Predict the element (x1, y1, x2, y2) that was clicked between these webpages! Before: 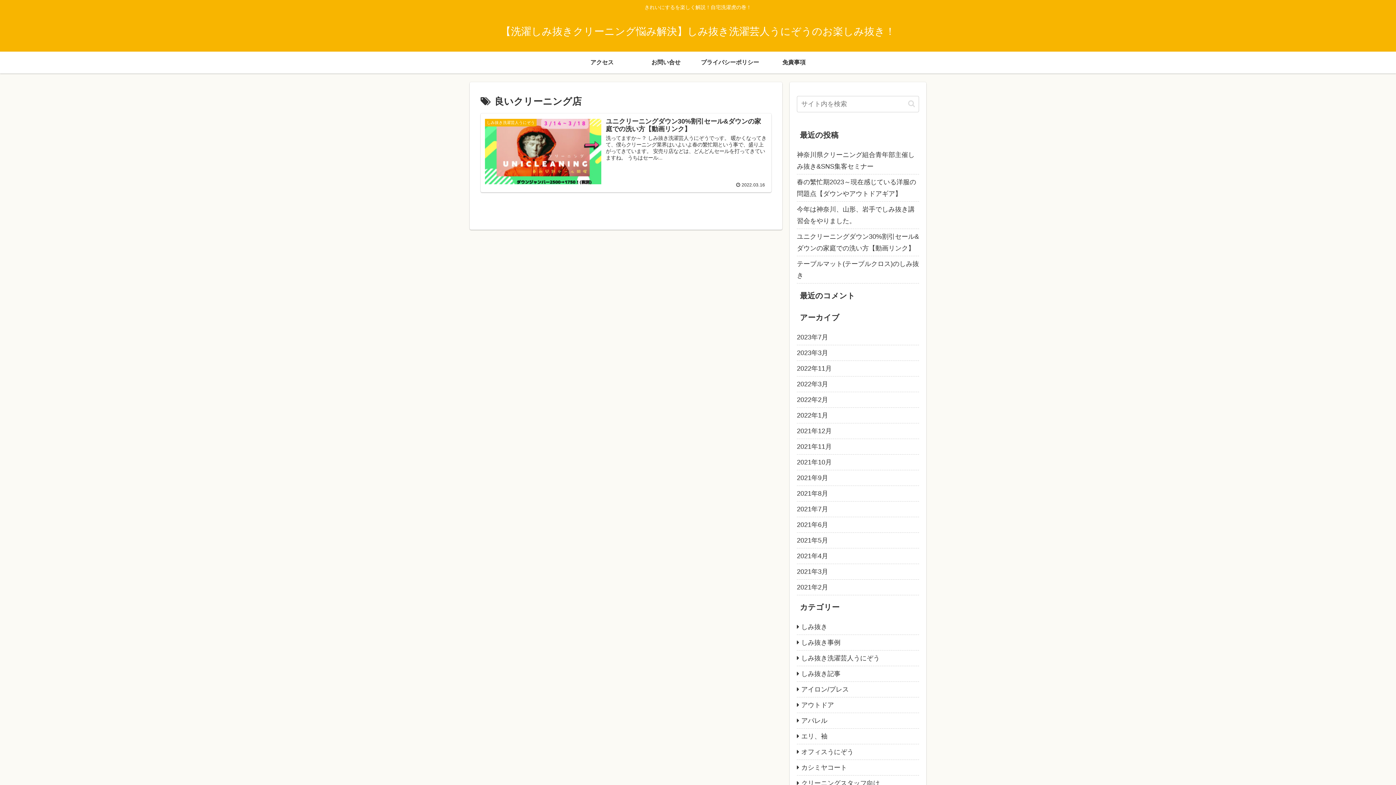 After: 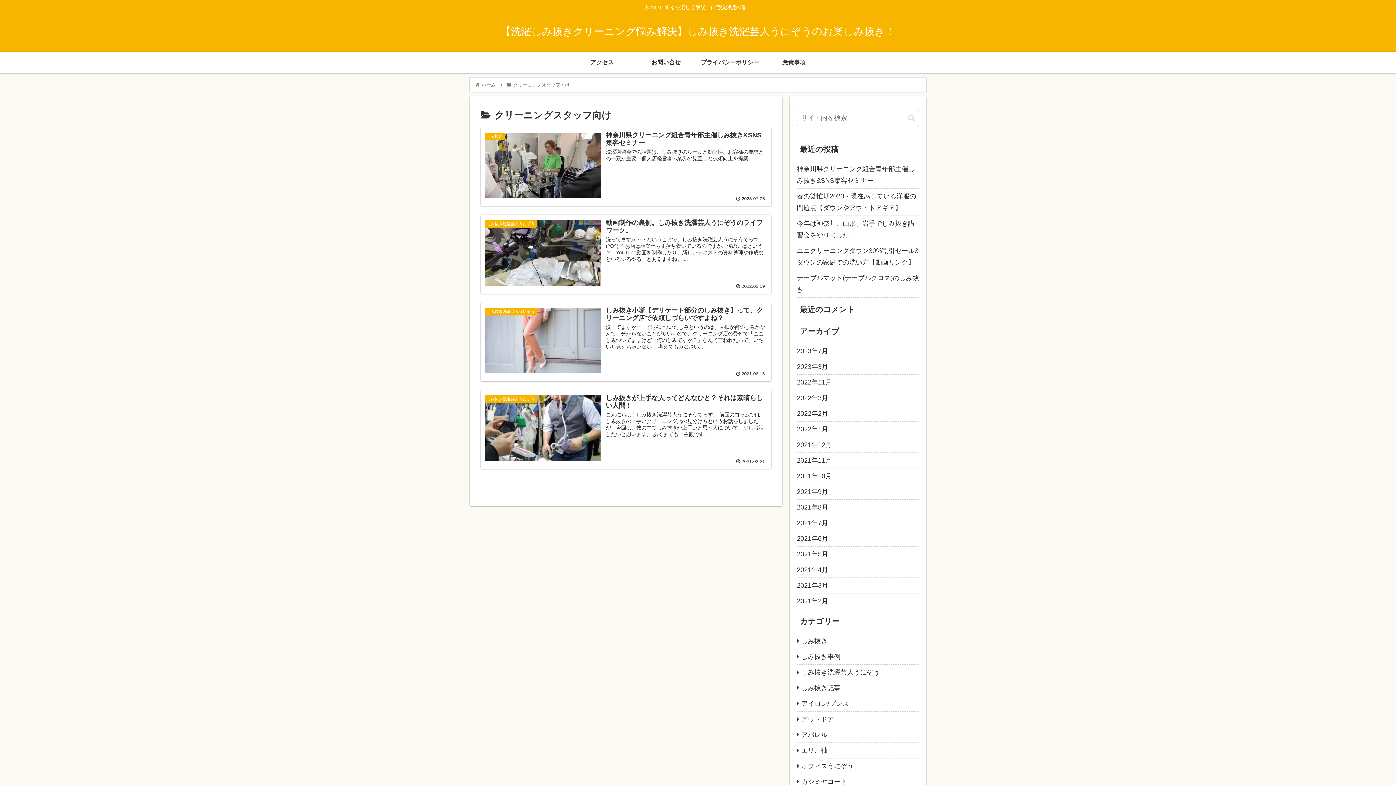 Action: label: クリーニングスタッフ向け bbox: (797, 776, 919, 791)